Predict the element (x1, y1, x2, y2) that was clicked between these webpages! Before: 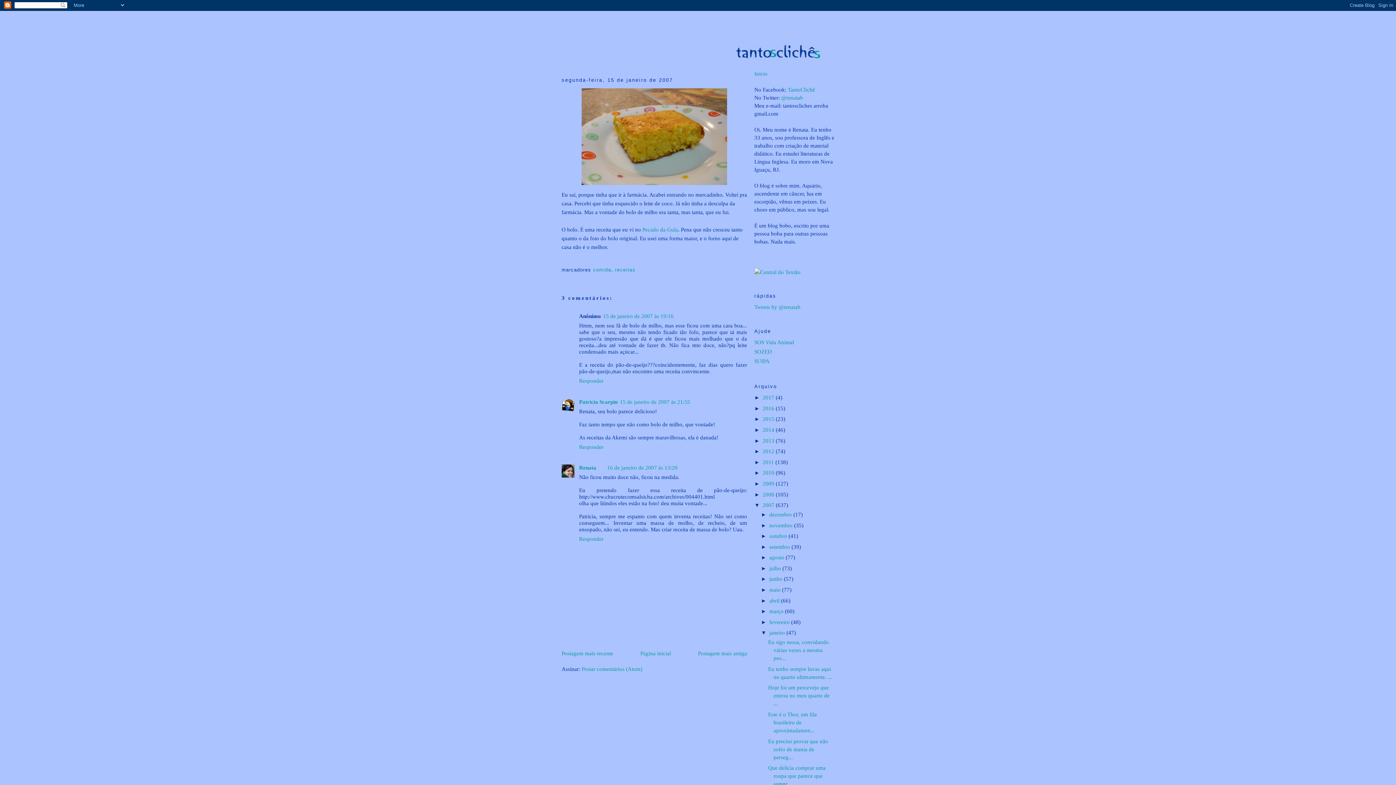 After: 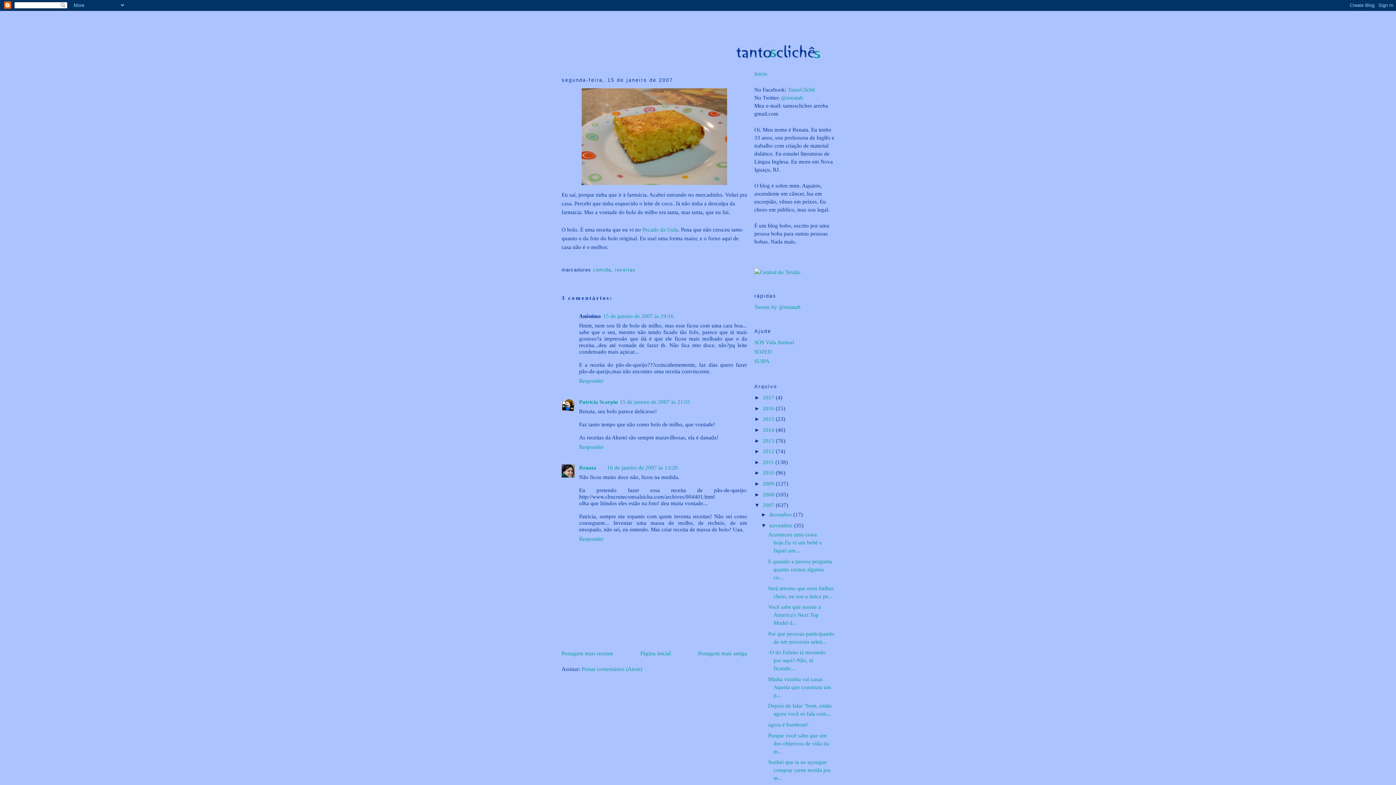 Action: label: ►   bbox: (761, 522, 769, 528)